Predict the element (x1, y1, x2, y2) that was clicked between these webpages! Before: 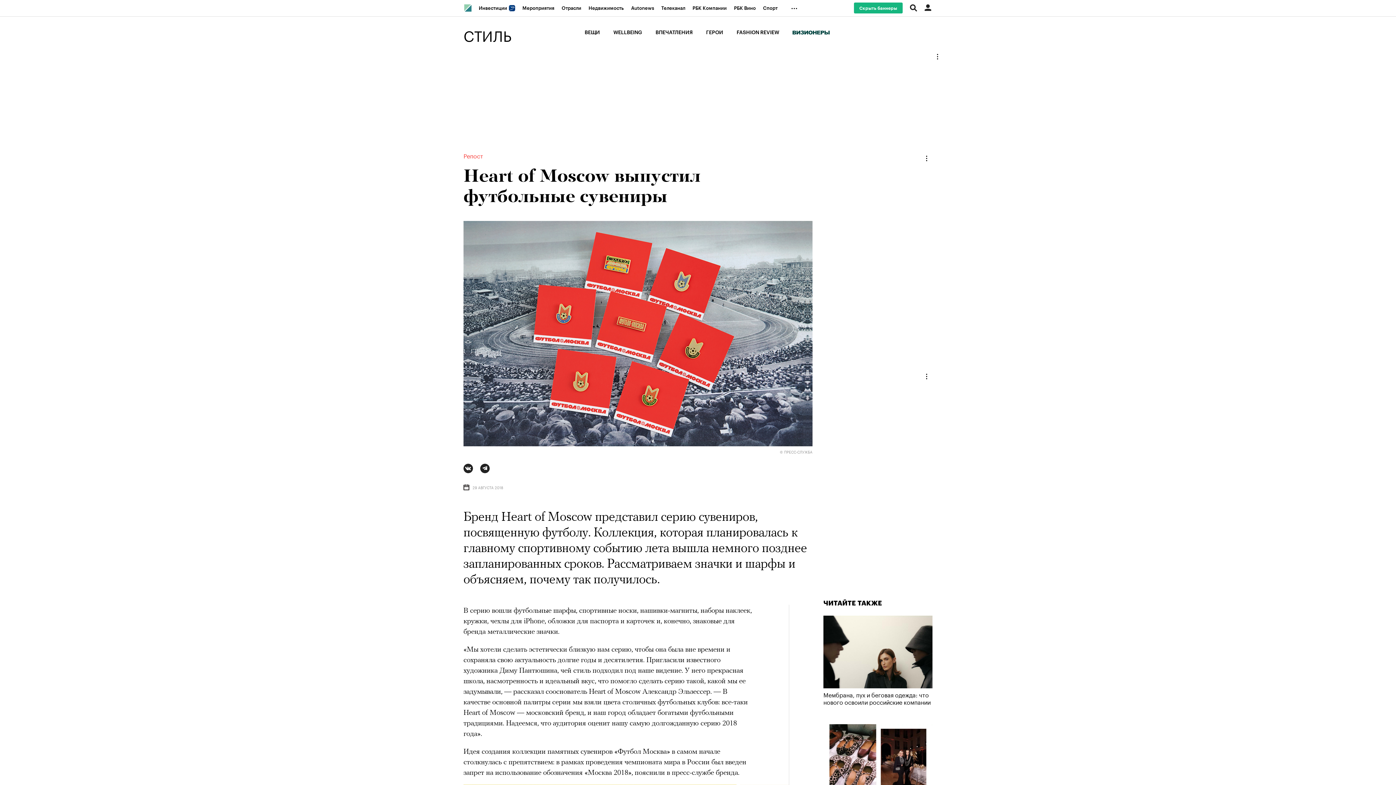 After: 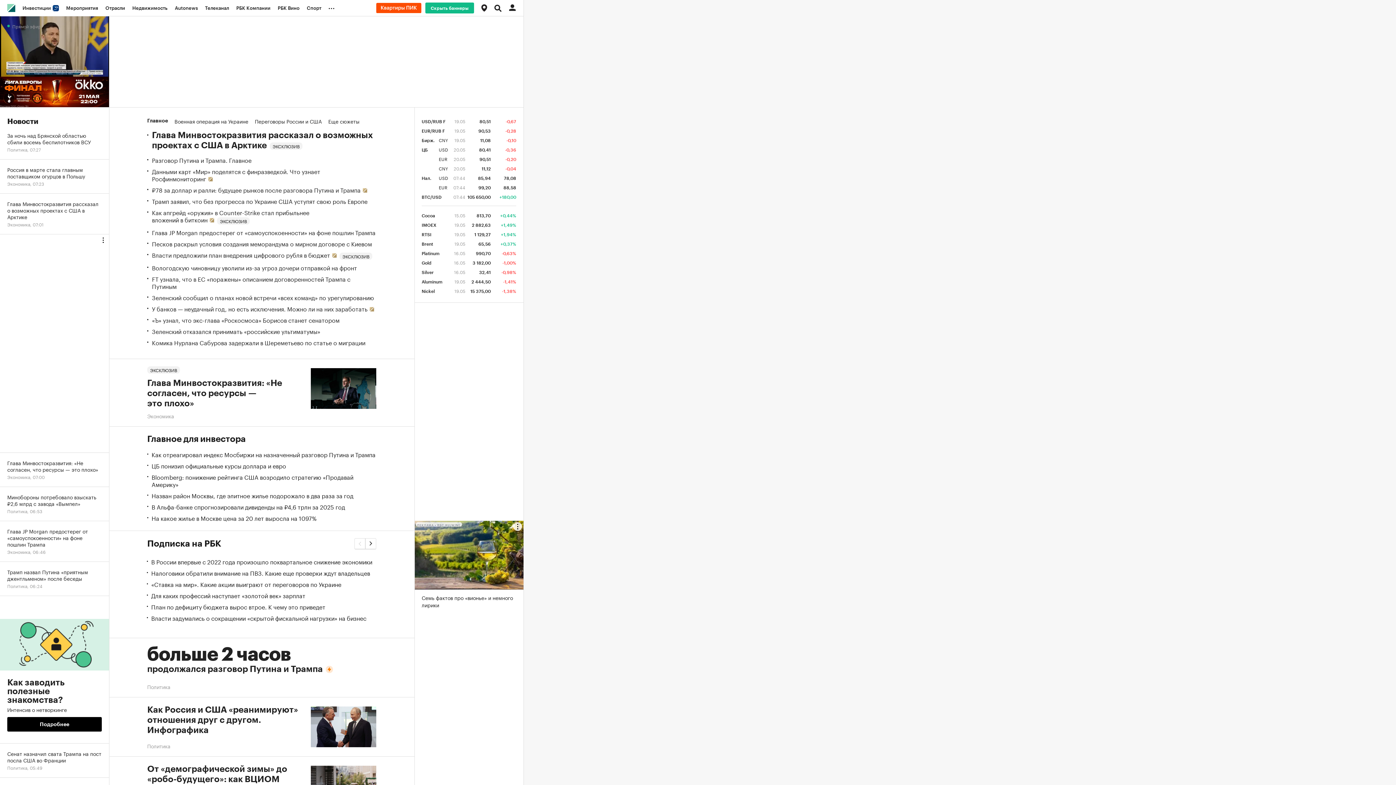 Action: bbox: (460, 0, 475, 16)